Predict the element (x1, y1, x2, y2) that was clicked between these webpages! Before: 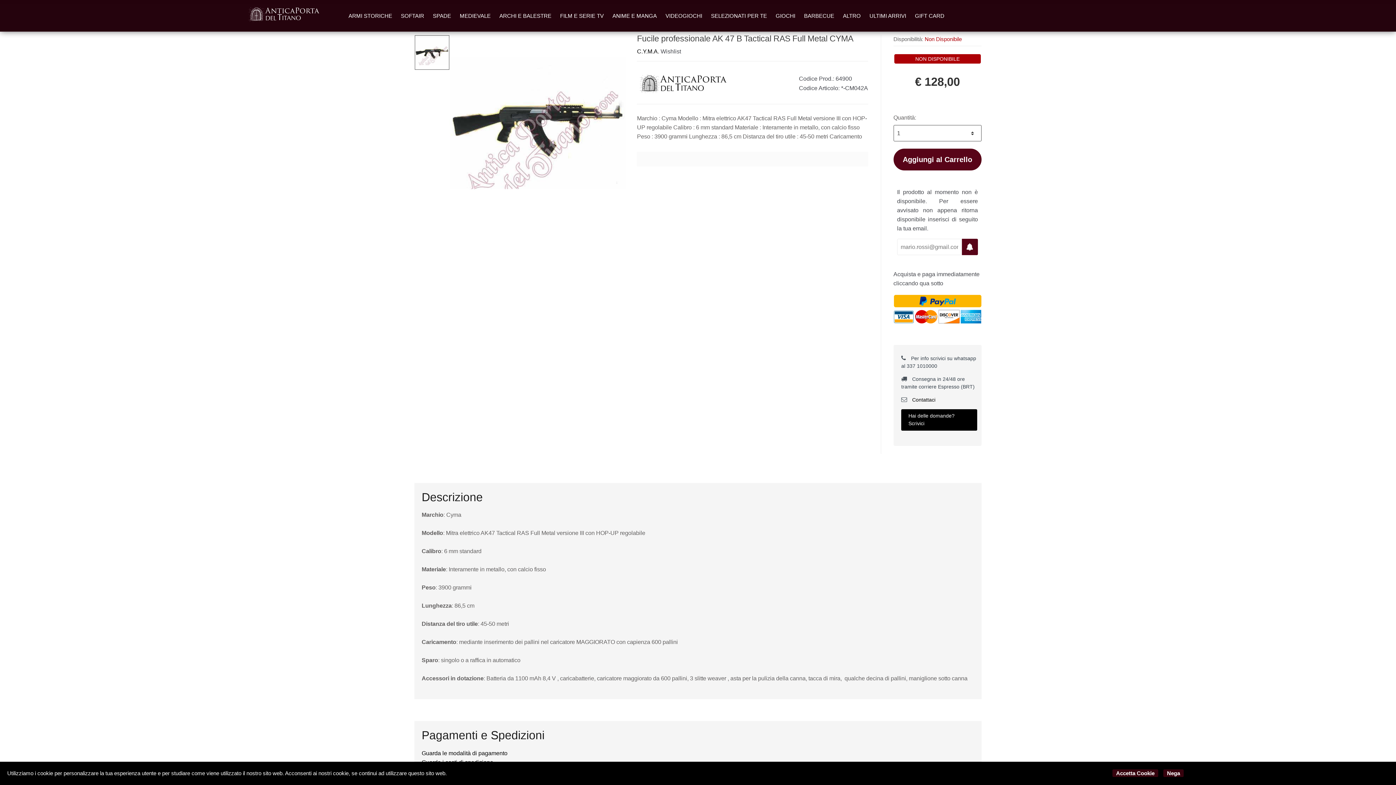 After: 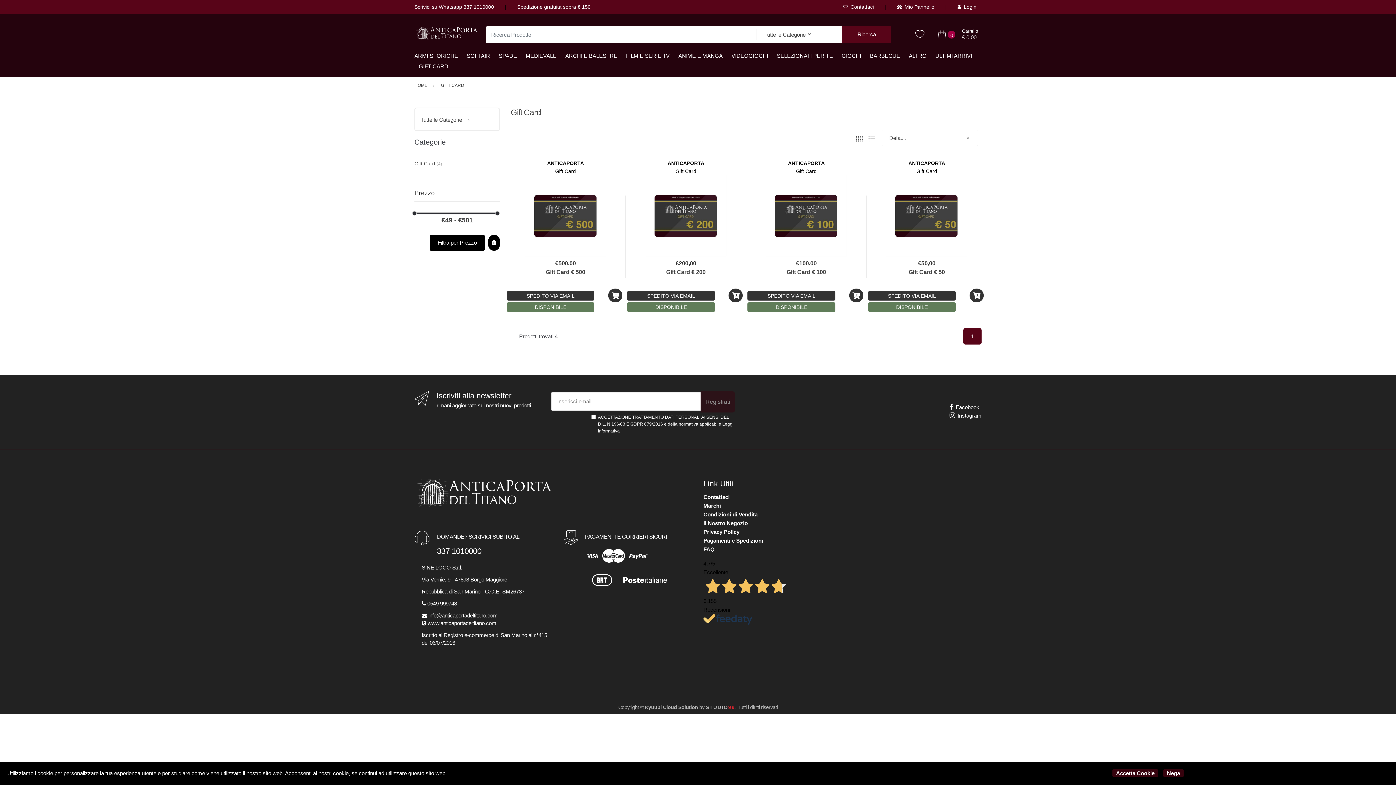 Action: label: GIFT CARD bbox: (915, 12, 944, 18)